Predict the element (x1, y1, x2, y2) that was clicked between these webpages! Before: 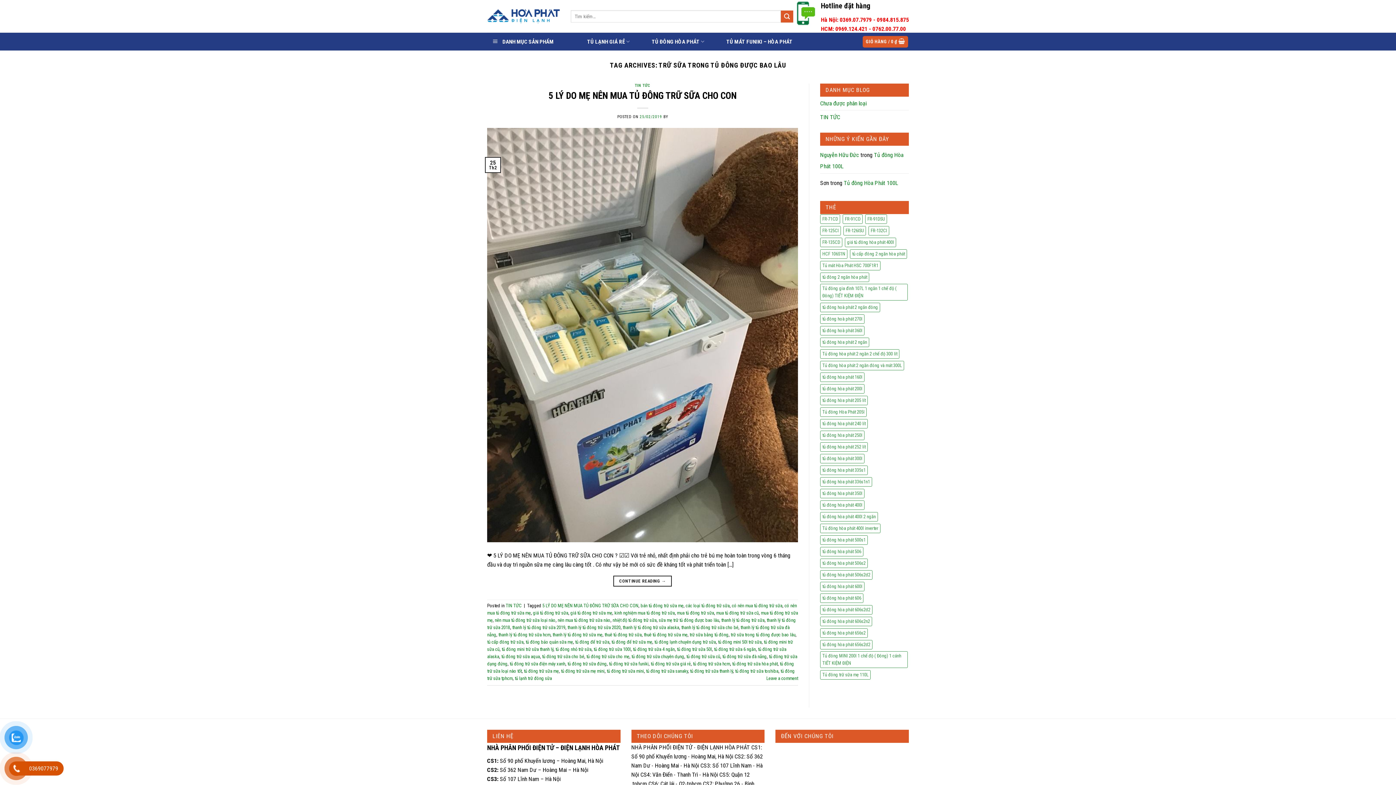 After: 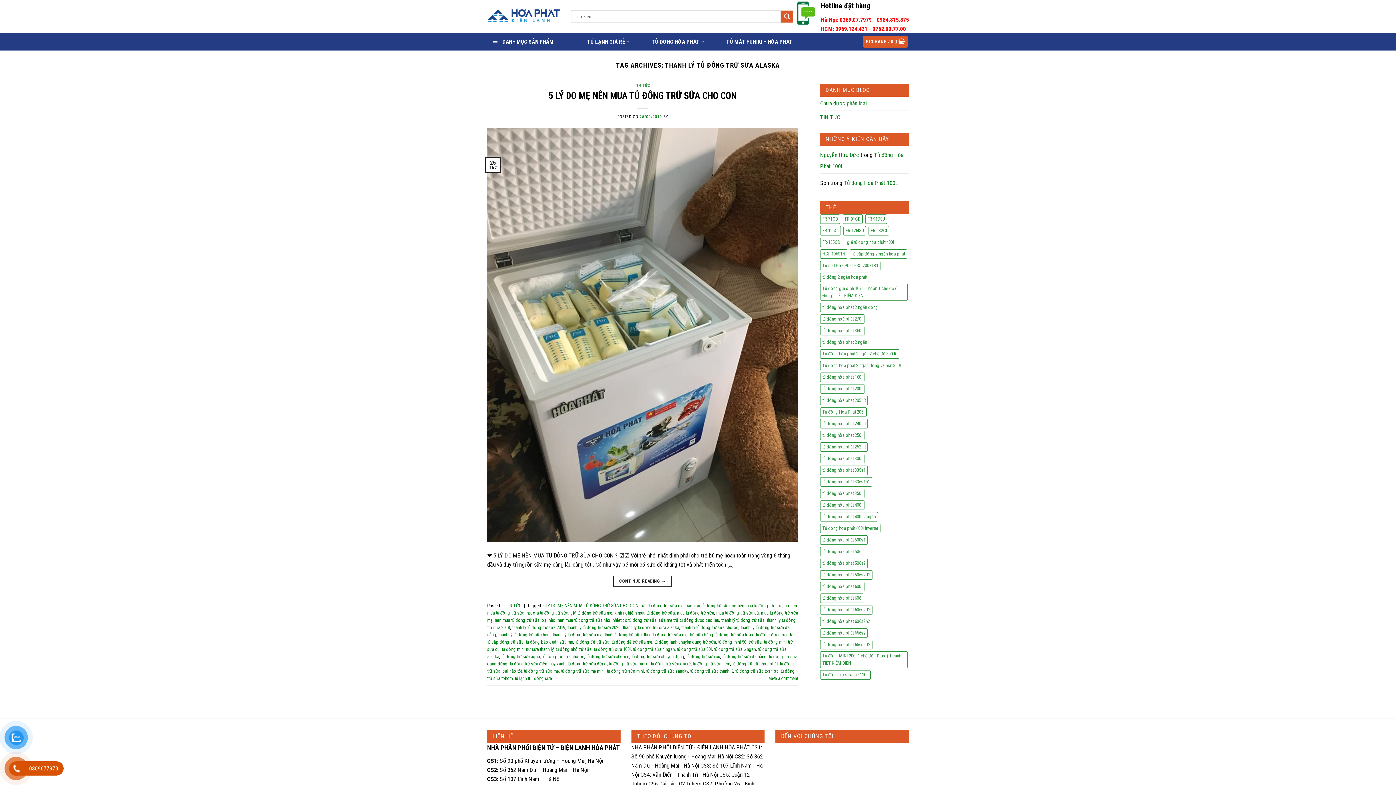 Action: bbox: (622, 625, 679, 630) label: thanh lý tủ đông trữ sữa alaska